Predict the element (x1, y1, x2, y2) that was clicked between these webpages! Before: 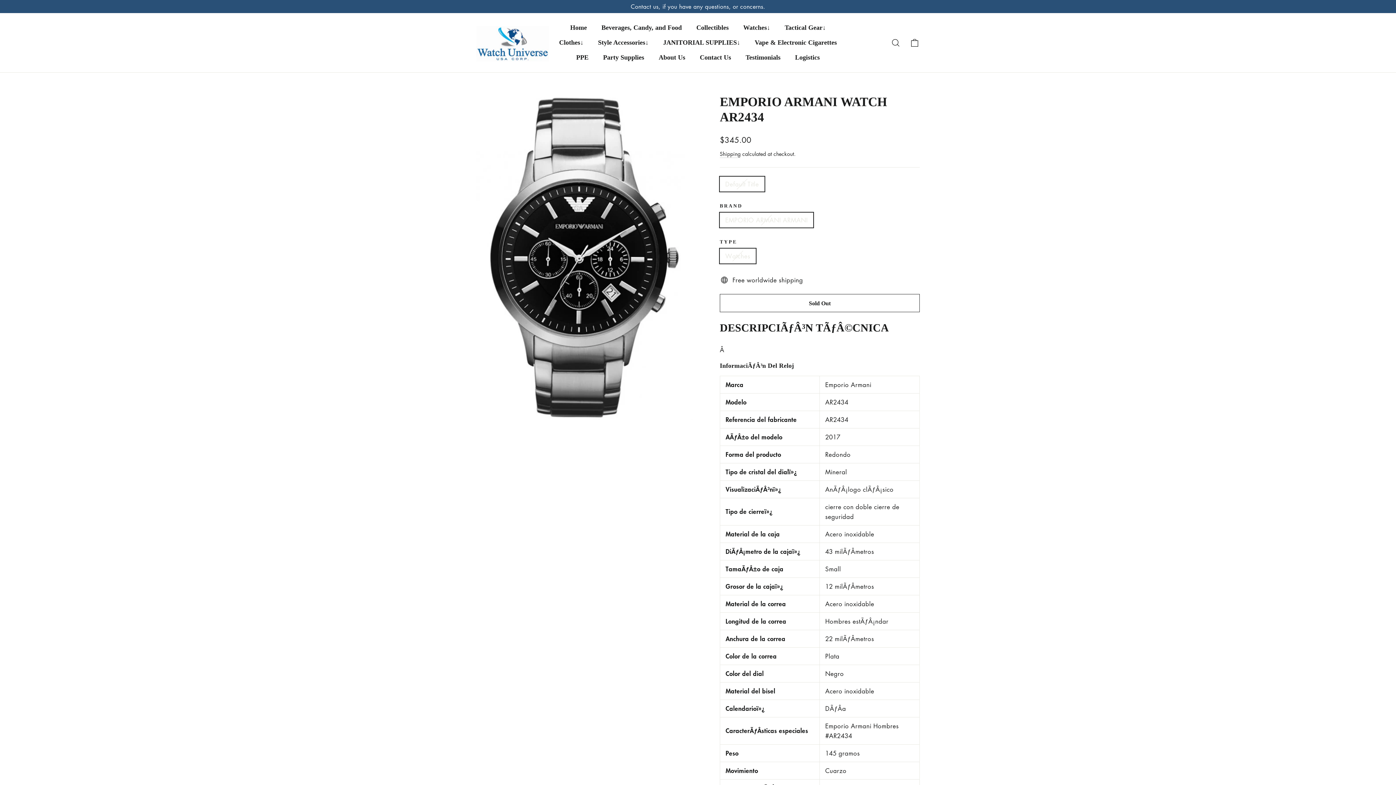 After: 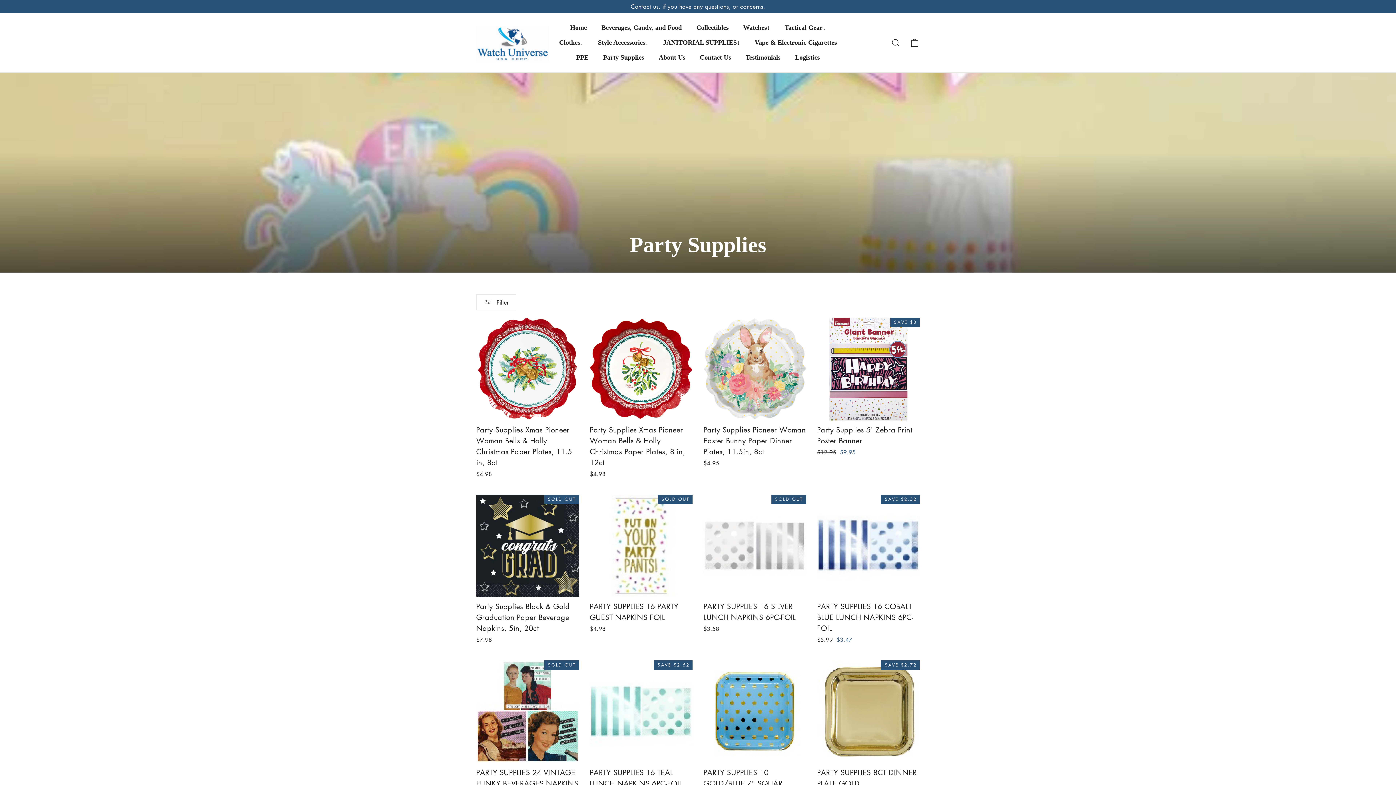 Action: label: Party Supplies bbox: (596, 50, 651, 65)